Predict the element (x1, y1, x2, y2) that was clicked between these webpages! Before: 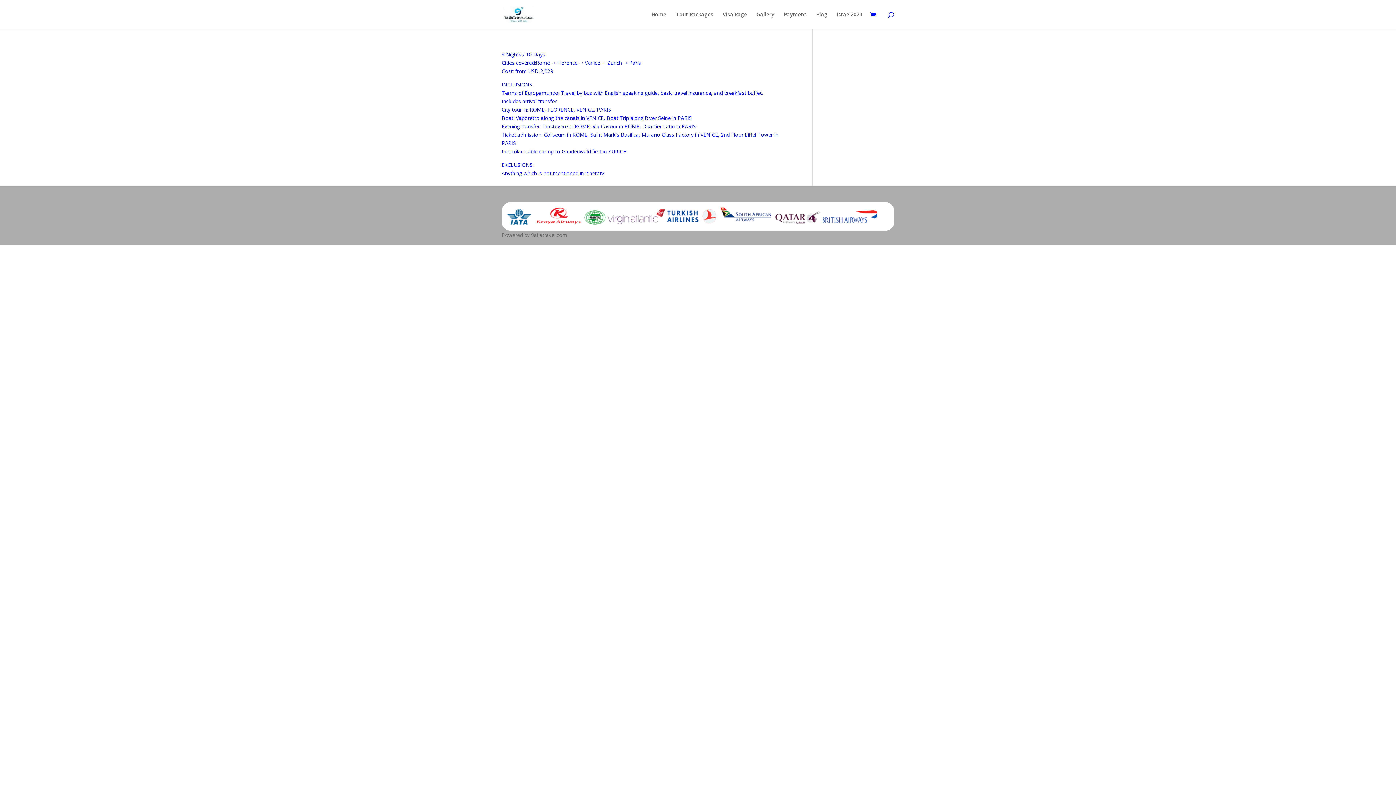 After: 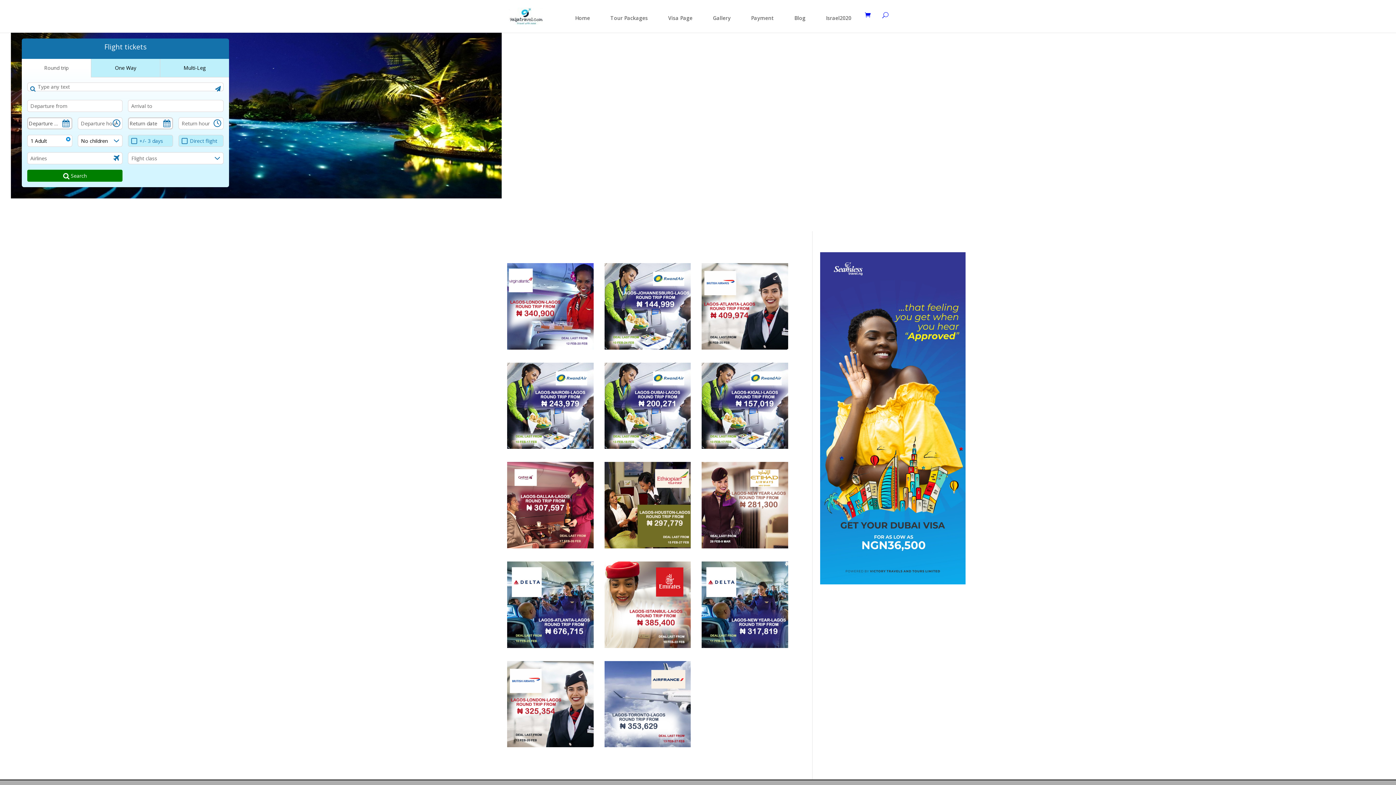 Action: bbox: (651, 12, 666, 29) label: Home